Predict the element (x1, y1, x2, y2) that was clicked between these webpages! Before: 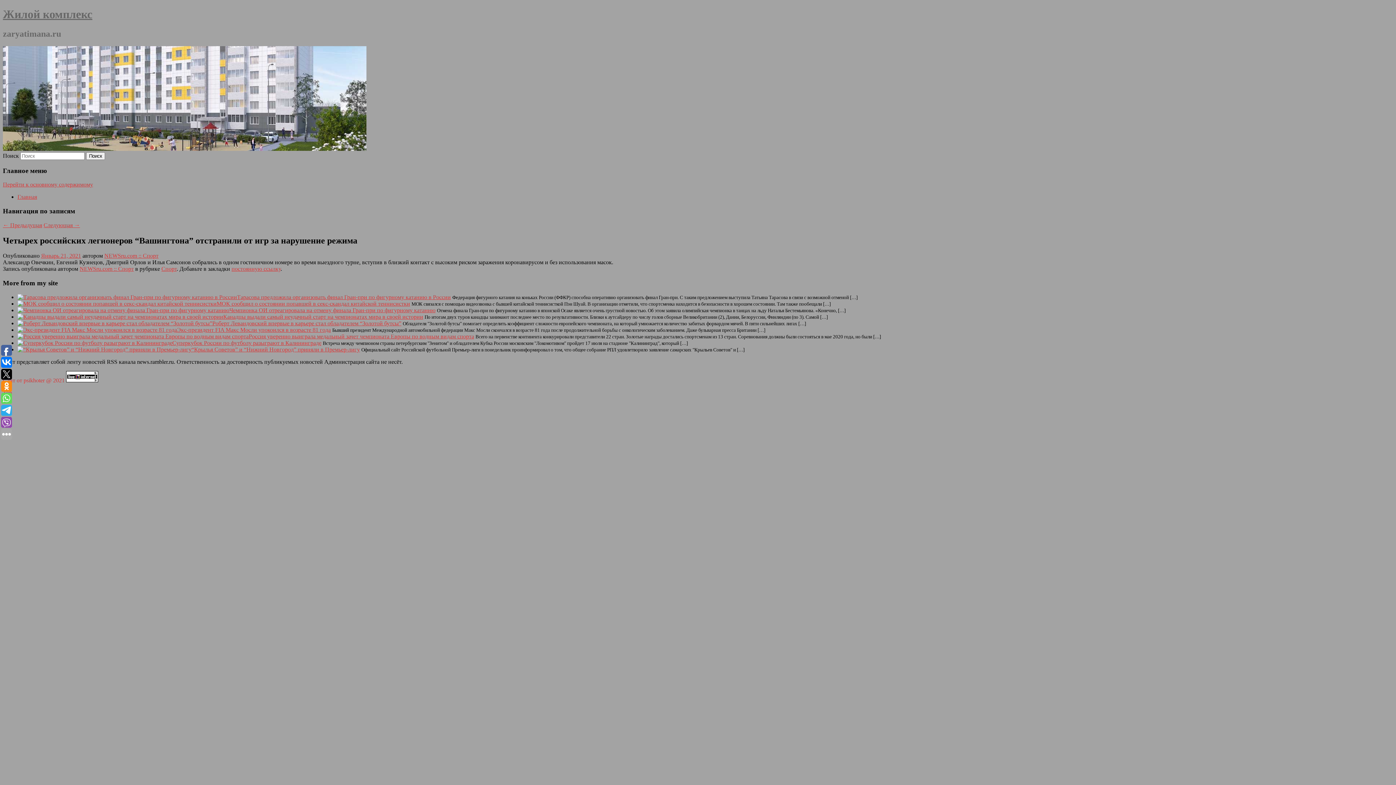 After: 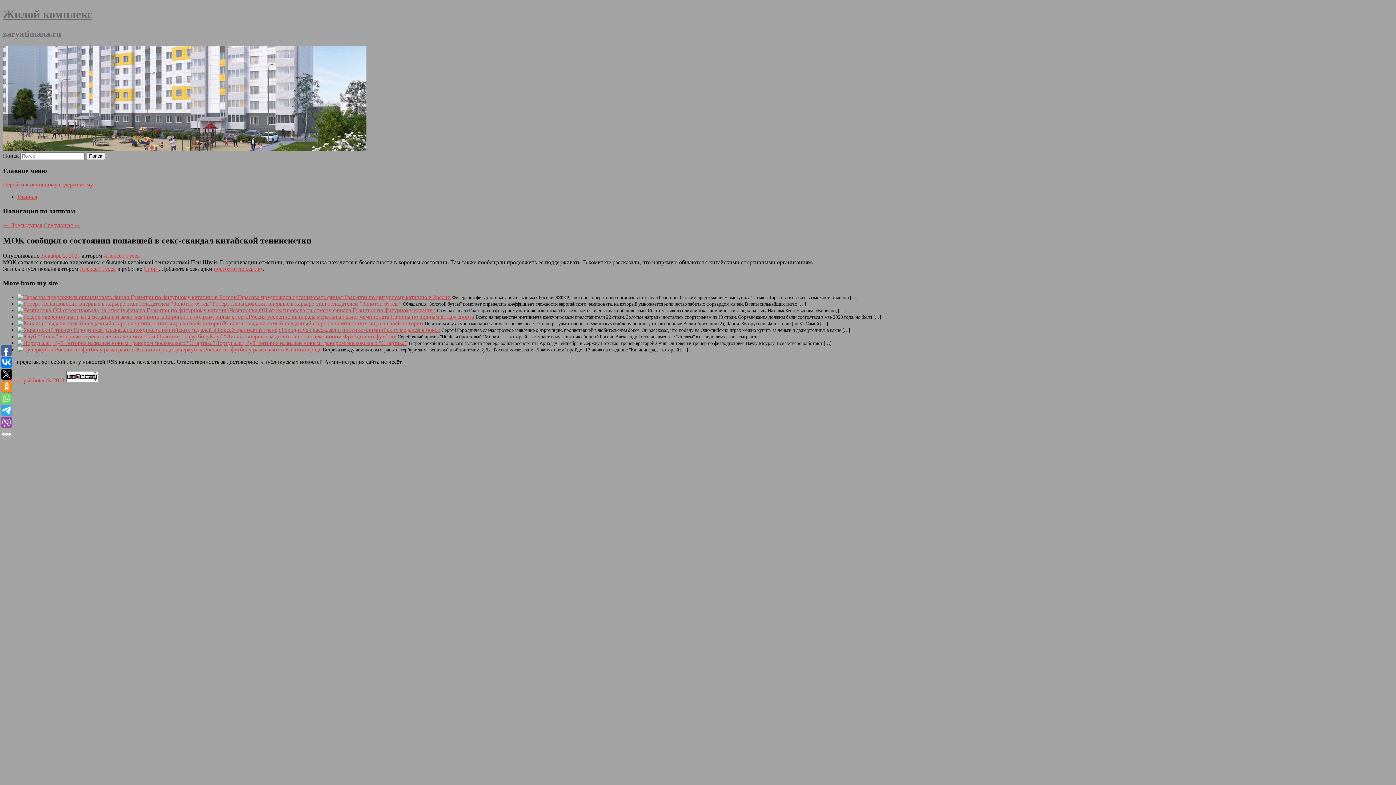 Action: bbox: (216, 300, 410, 306) label: МОК сообщил о состоянии попавшей в секс-скандал китайской теннисистки